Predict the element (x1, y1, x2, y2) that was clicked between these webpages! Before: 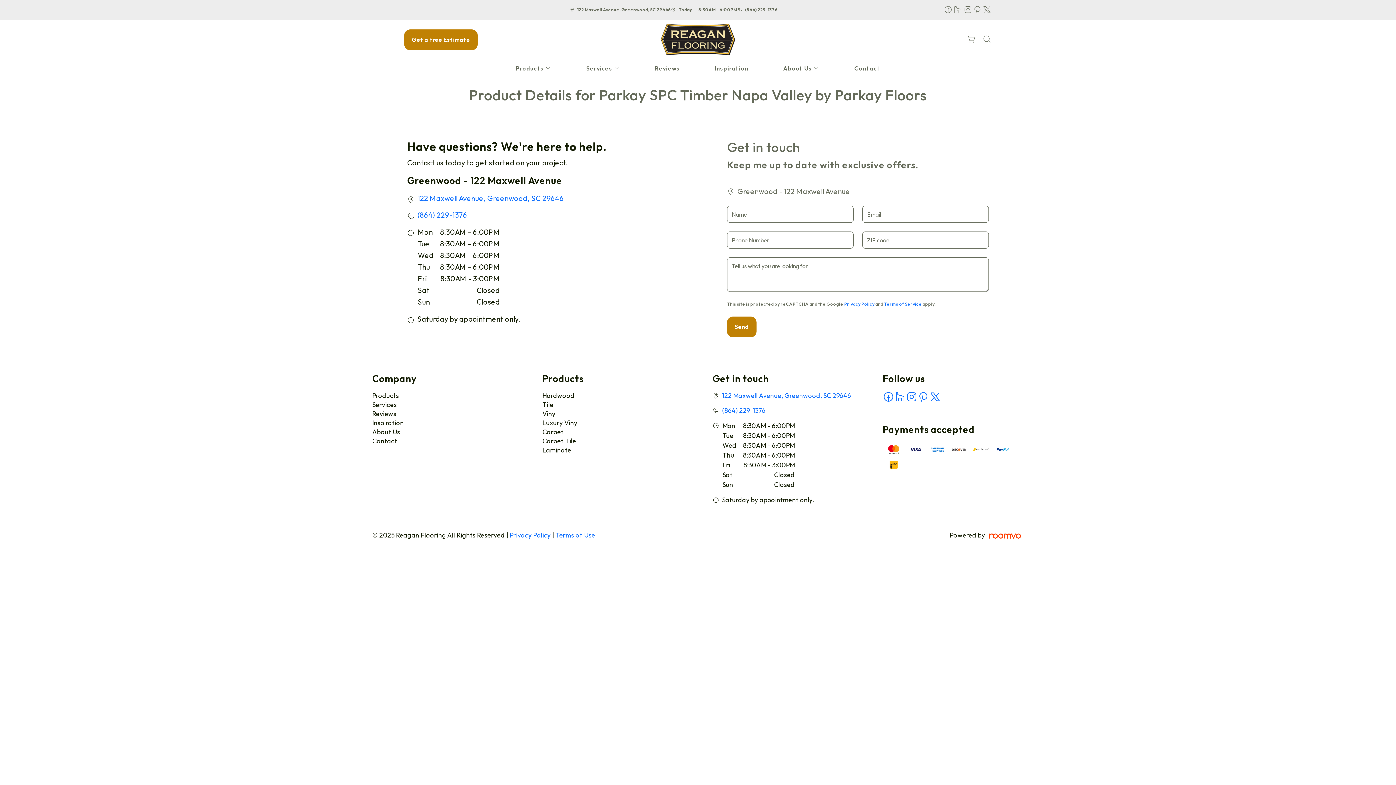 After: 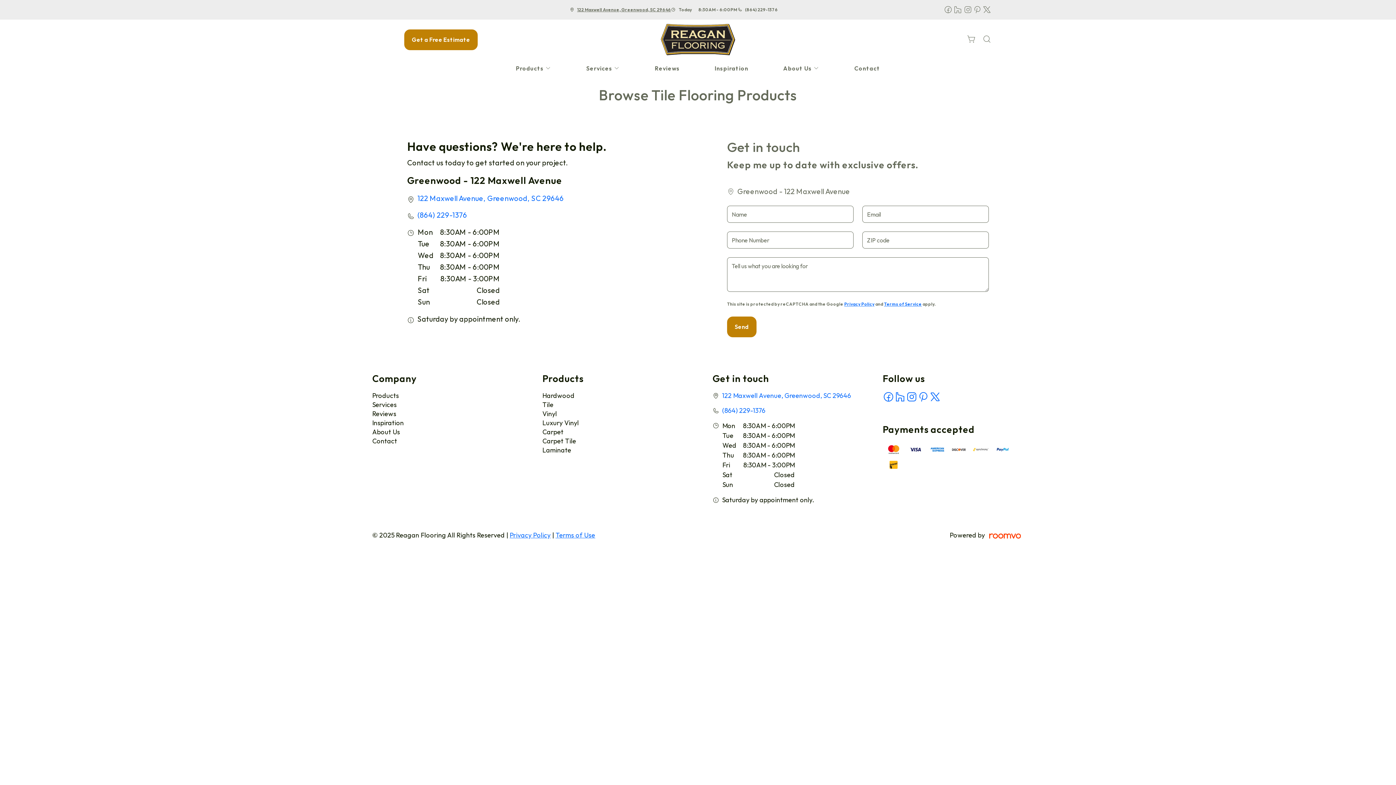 Action: bbox: (542, 400, 553, 409) label: Tile